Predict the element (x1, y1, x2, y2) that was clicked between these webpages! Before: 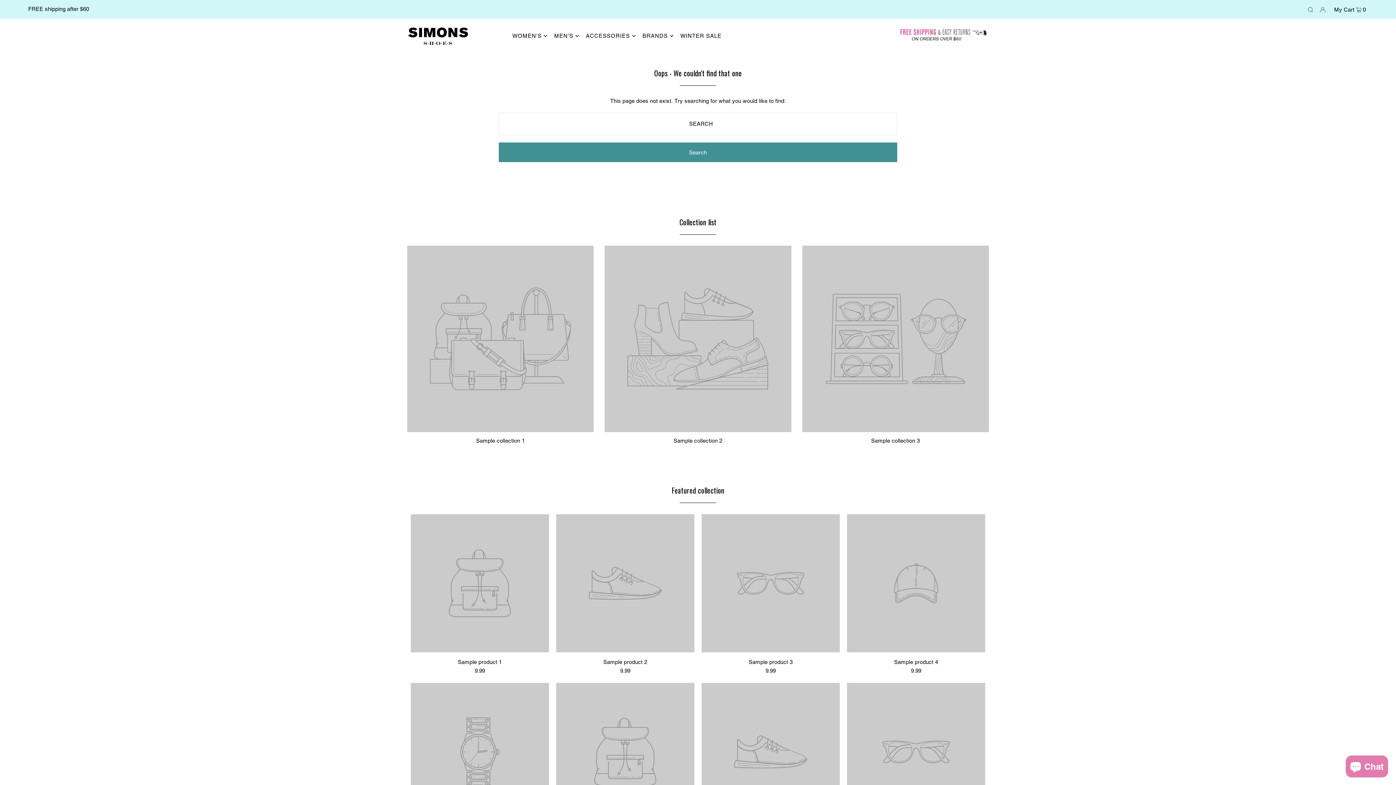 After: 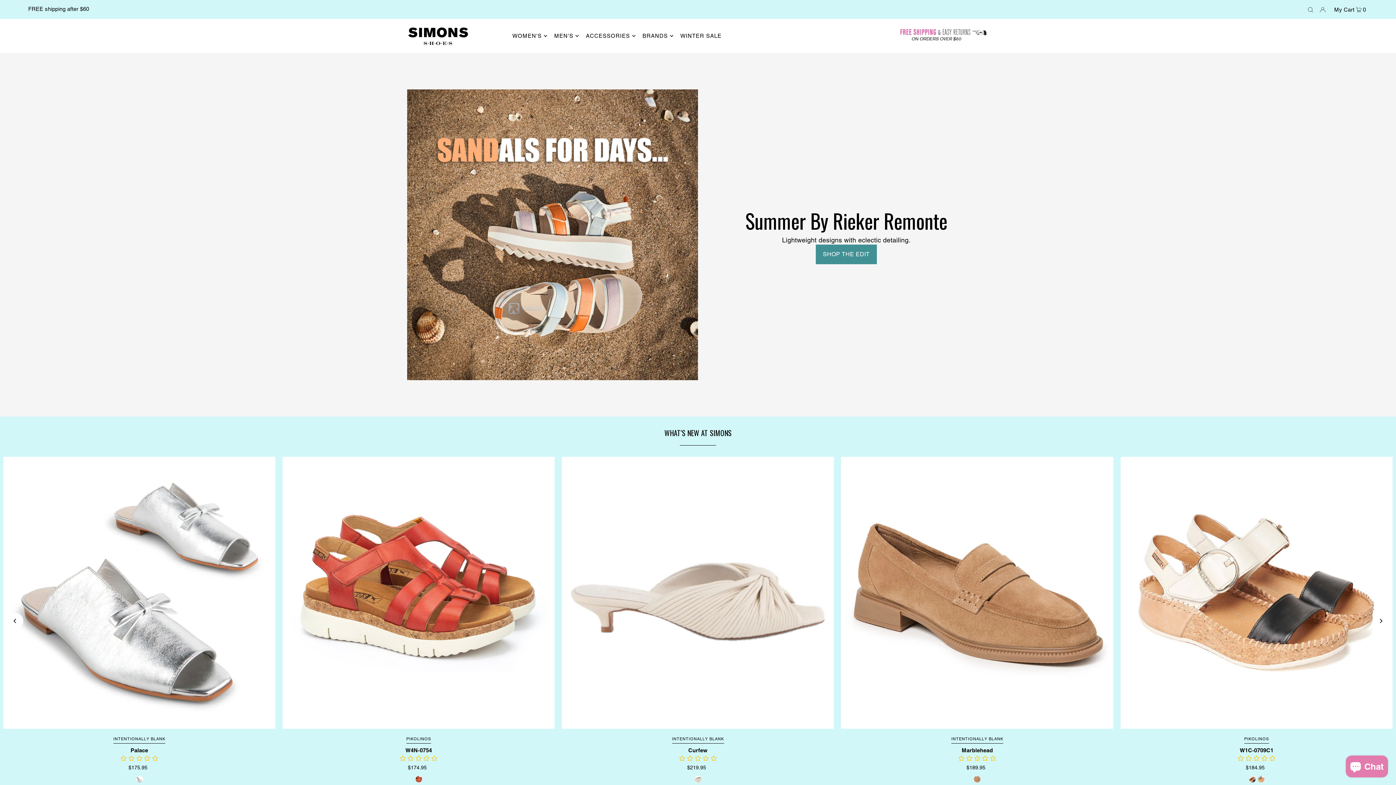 Action: bbox: (407, 22, 469, 49)